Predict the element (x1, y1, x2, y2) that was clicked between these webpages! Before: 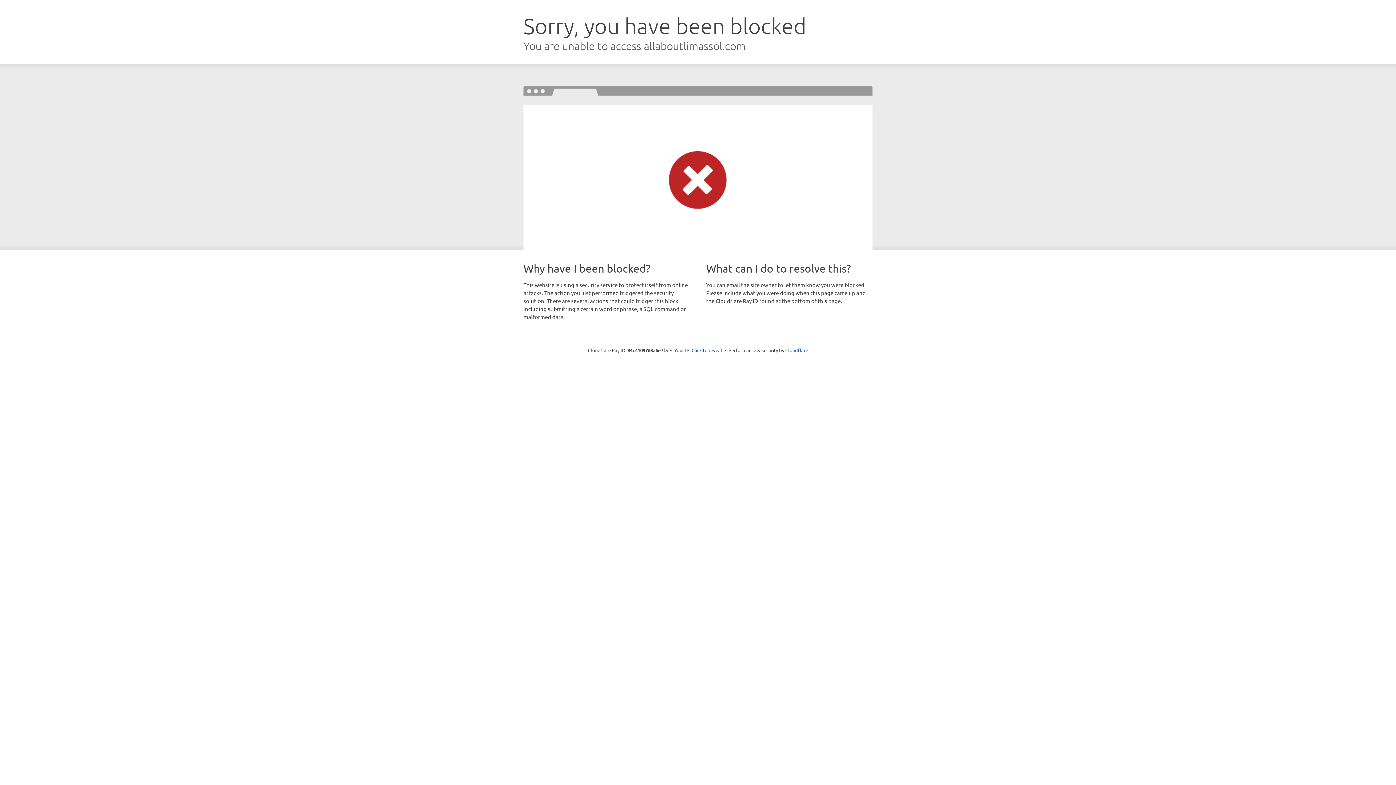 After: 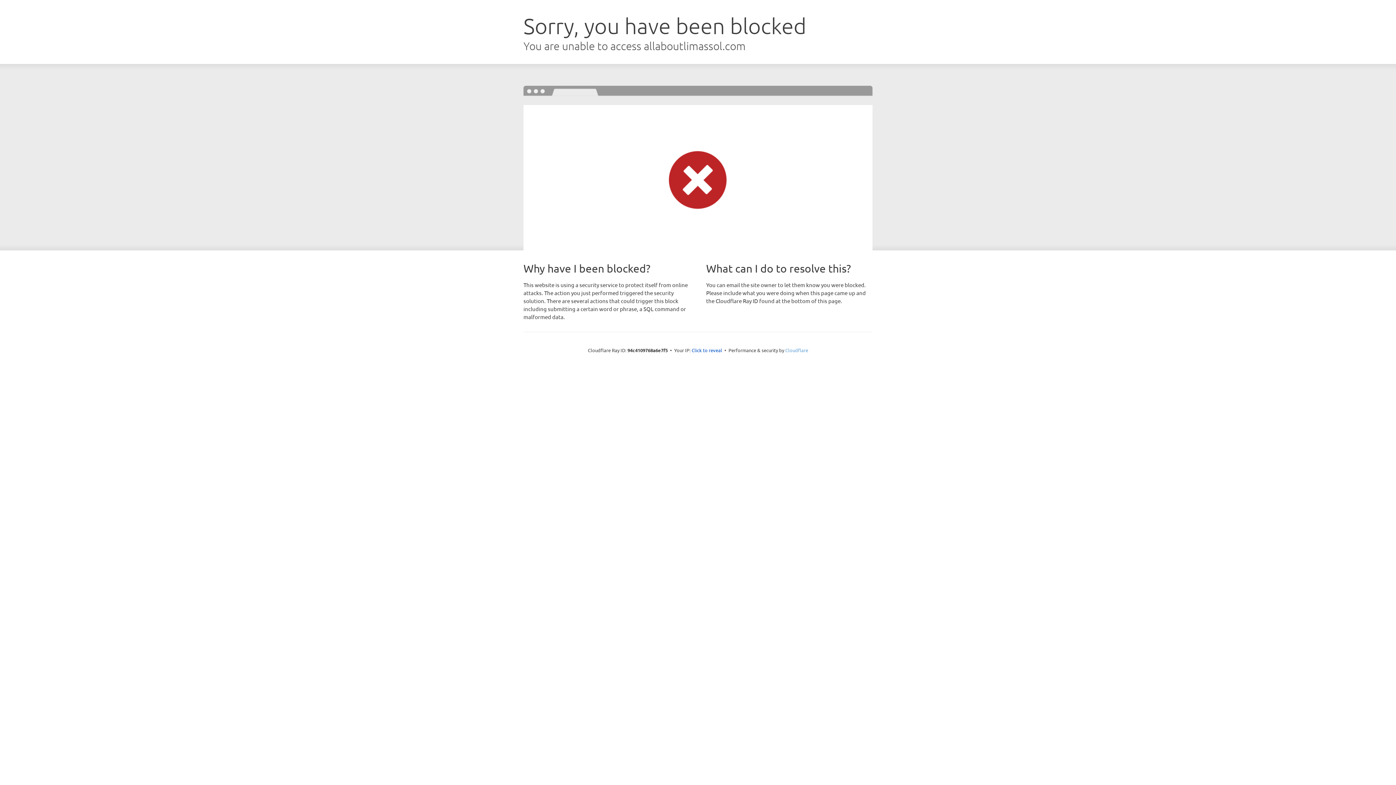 Action: label: Cloudflare bbox: (785, 347, 808, 353)